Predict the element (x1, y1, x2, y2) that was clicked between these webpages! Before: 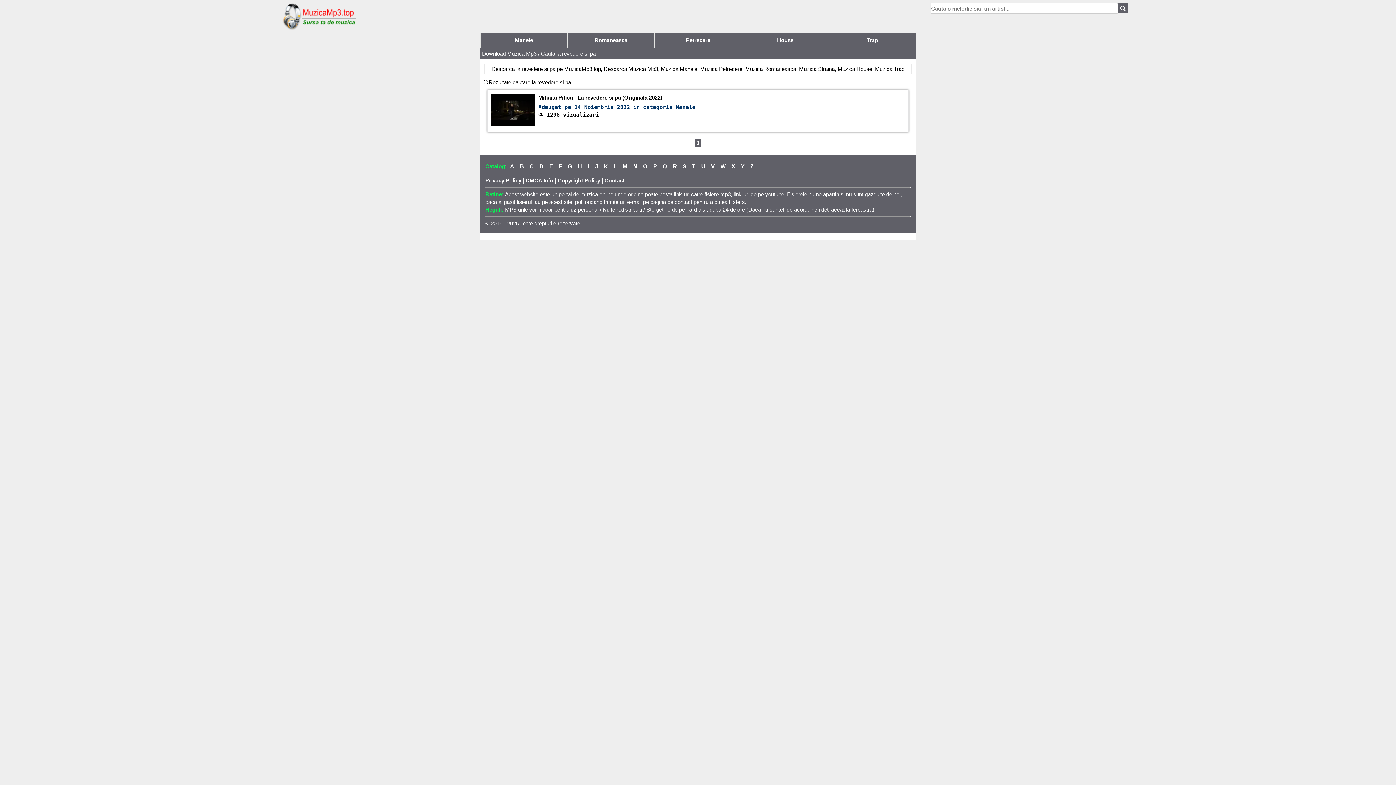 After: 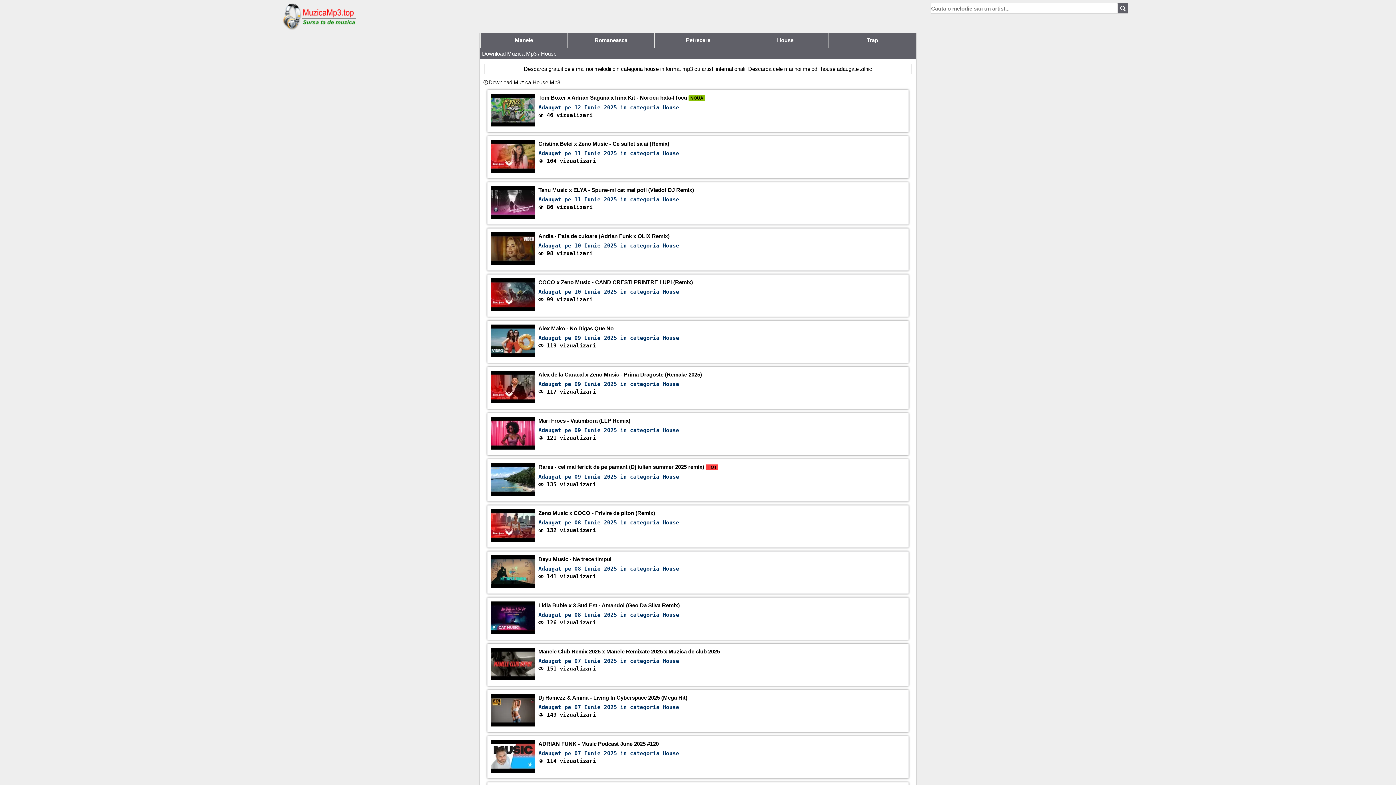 Action: bbox: (777, 37, 793, 43) label: House